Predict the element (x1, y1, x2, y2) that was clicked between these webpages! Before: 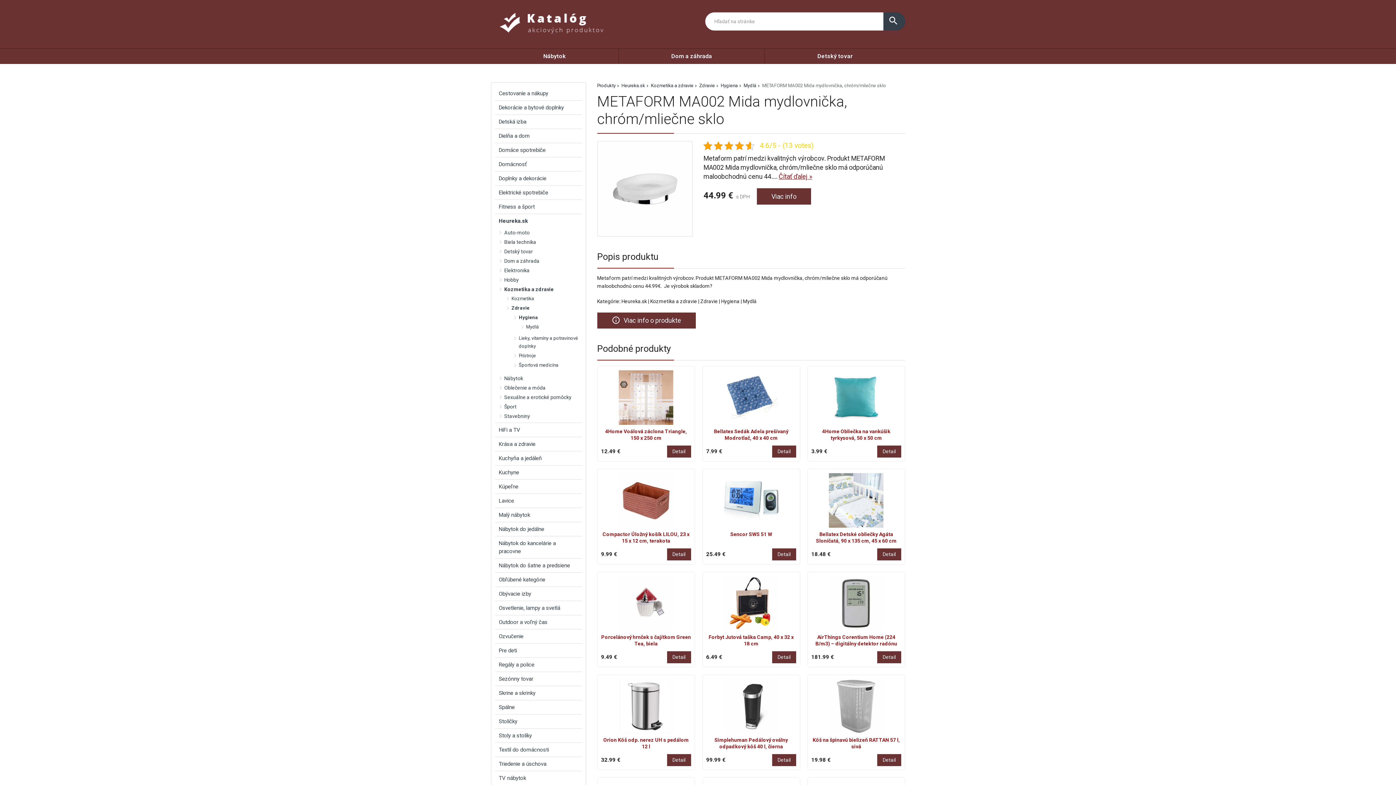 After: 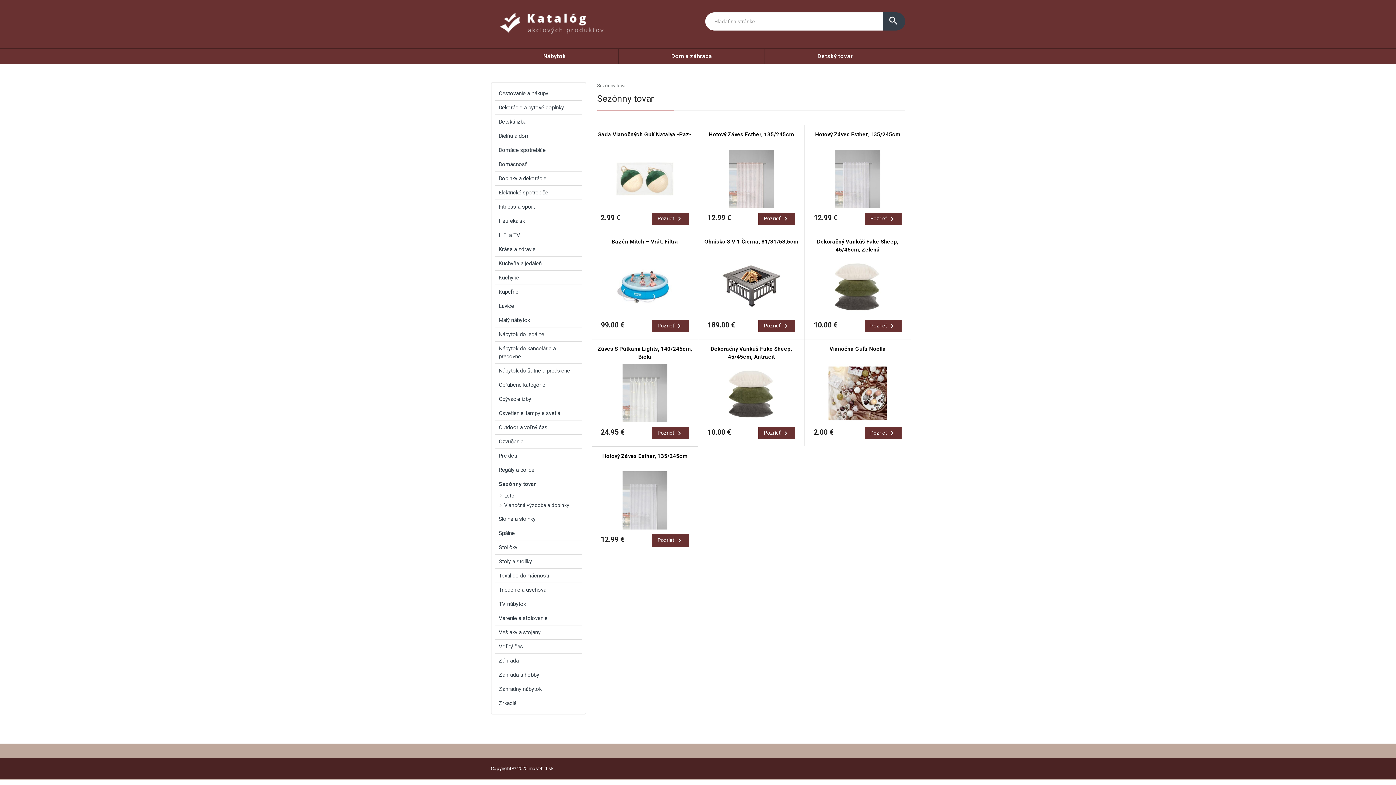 Action: label: Sezónny tovar bbox: (495, 672, 582, 686)